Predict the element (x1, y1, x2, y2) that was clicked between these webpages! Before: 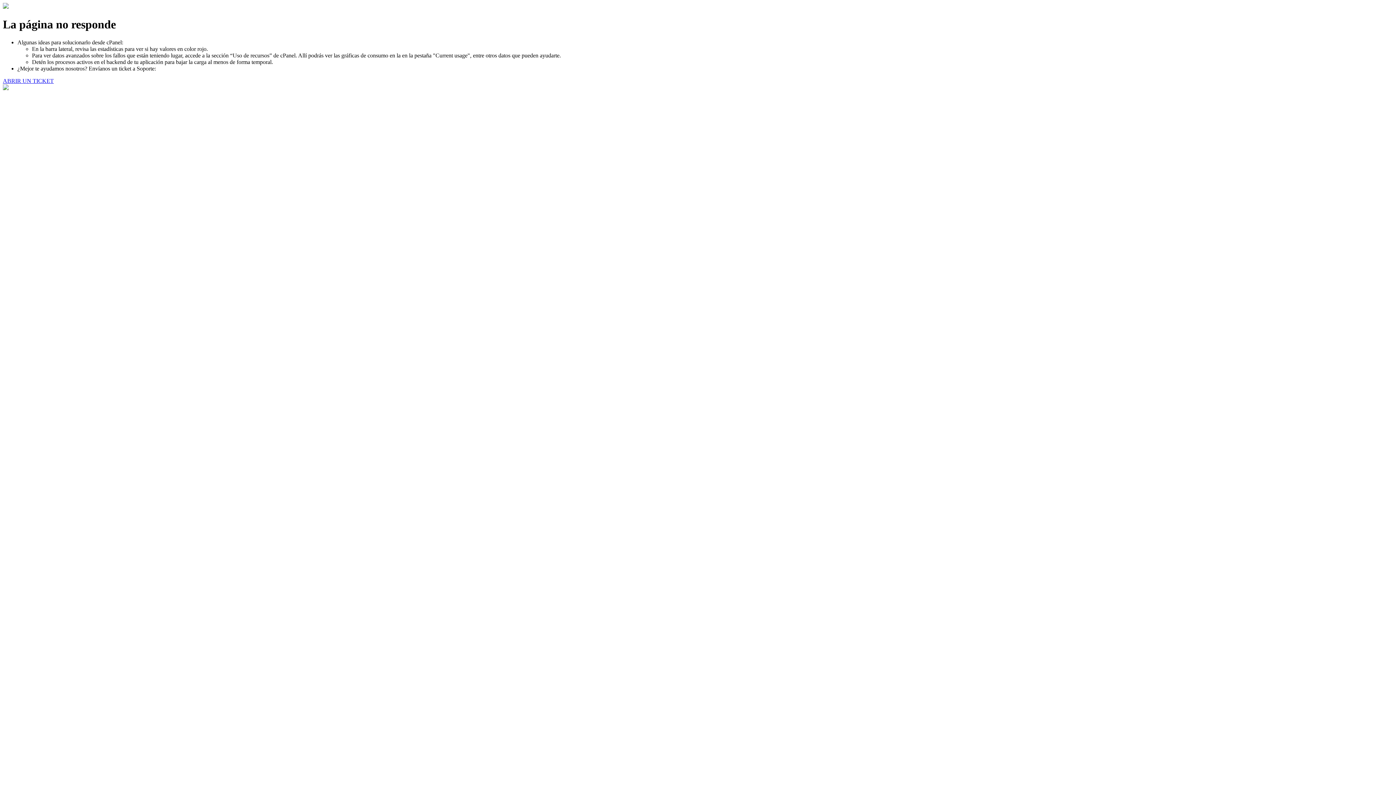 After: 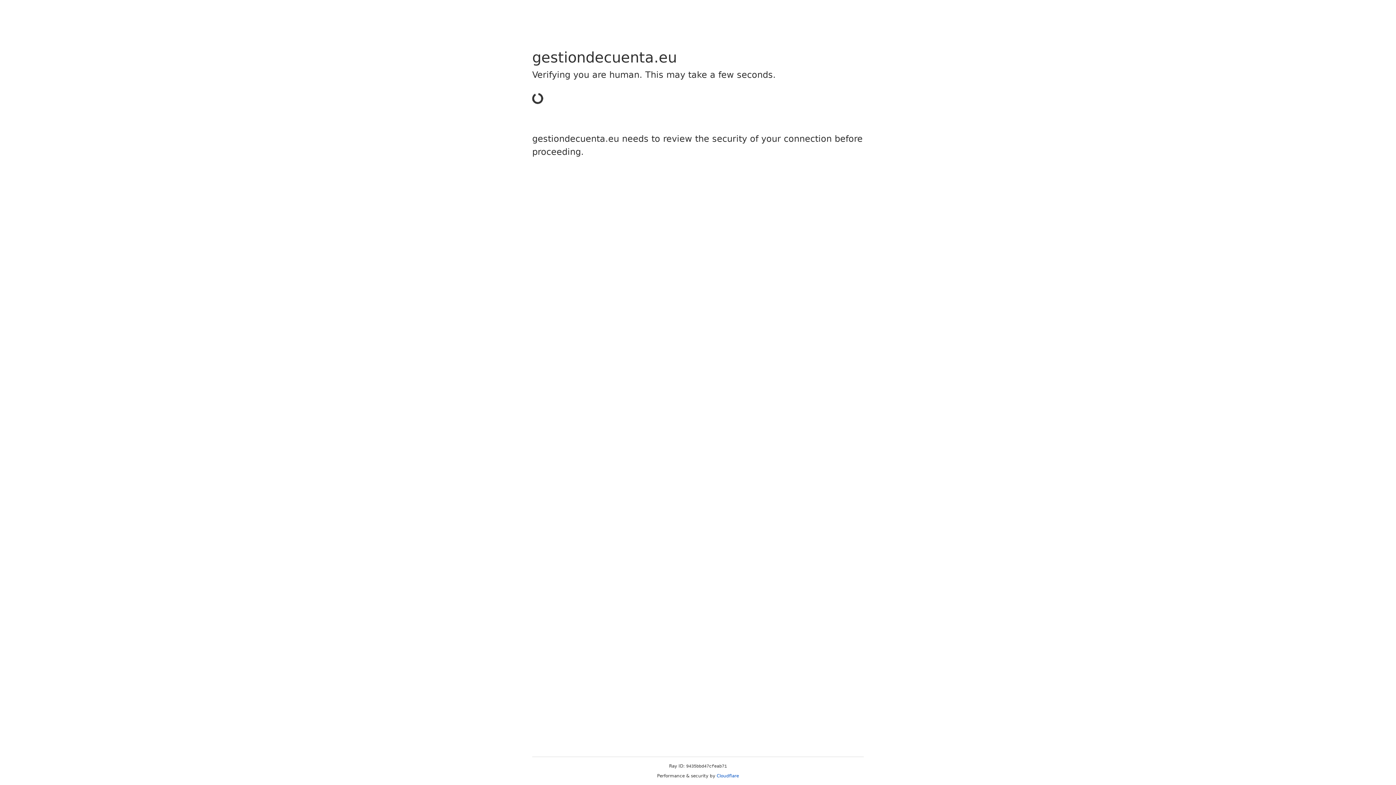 Action: label: ABRIR UN TICKET bbox: (2, 77, 53, 83)